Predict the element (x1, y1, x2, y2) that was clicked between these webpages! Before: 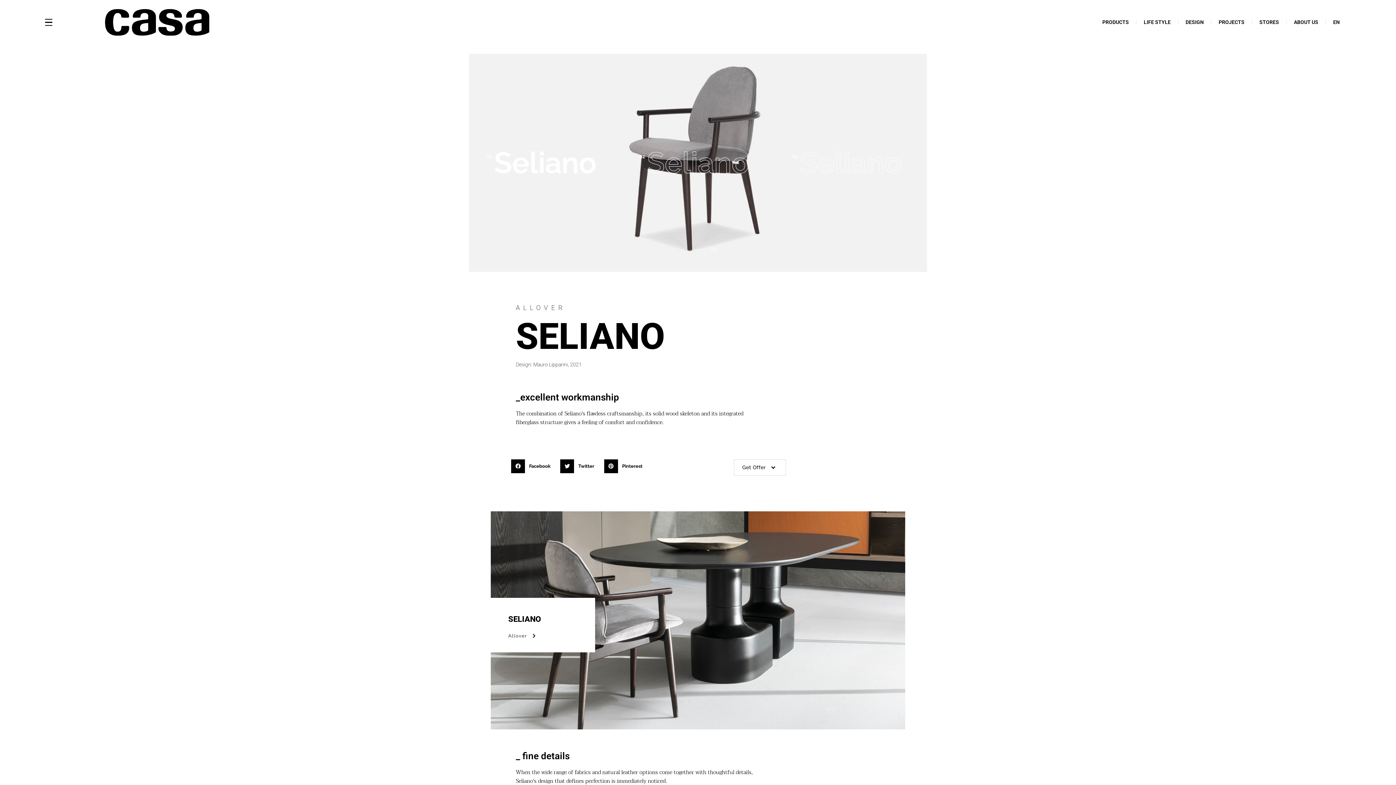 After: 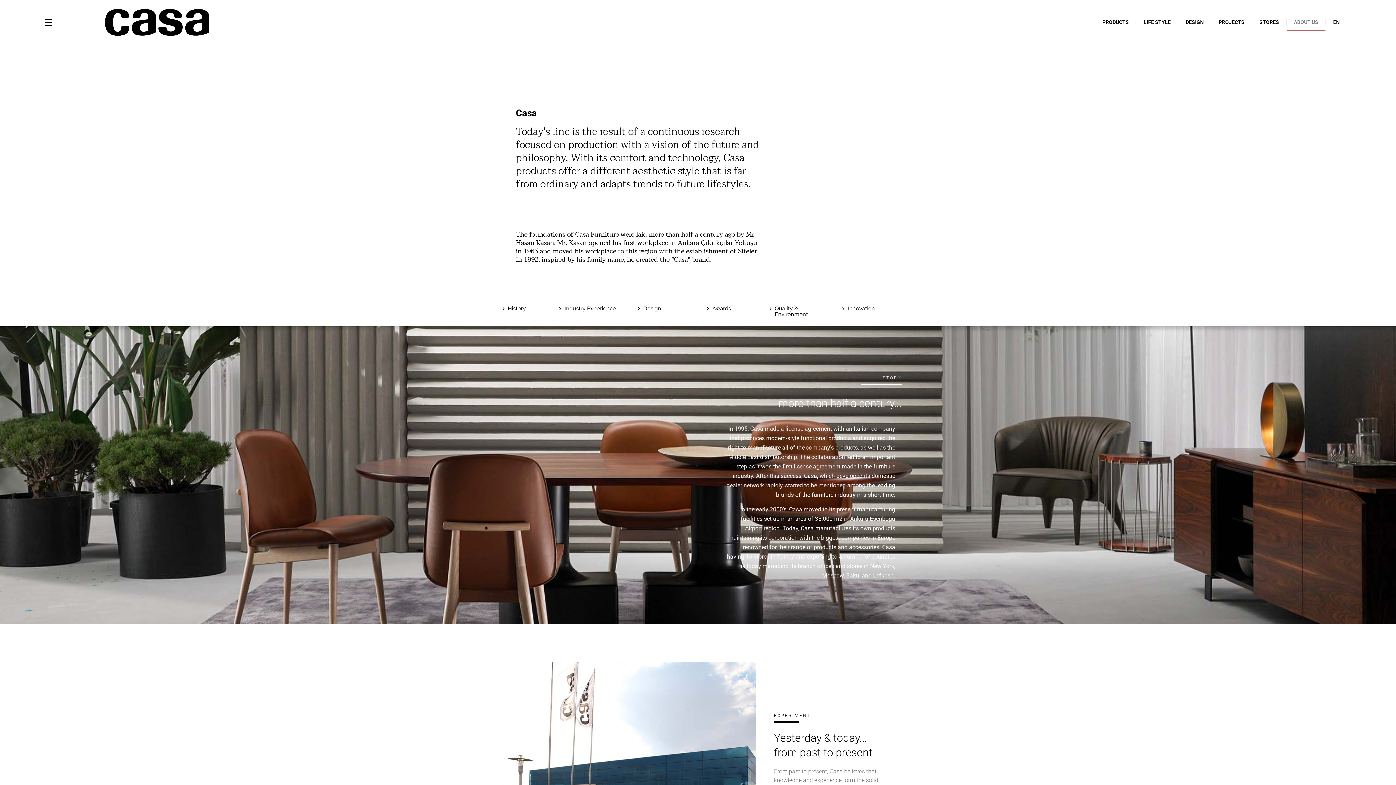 Action: label: ABOUT US bbox: (1287, 13, 1325, 30)